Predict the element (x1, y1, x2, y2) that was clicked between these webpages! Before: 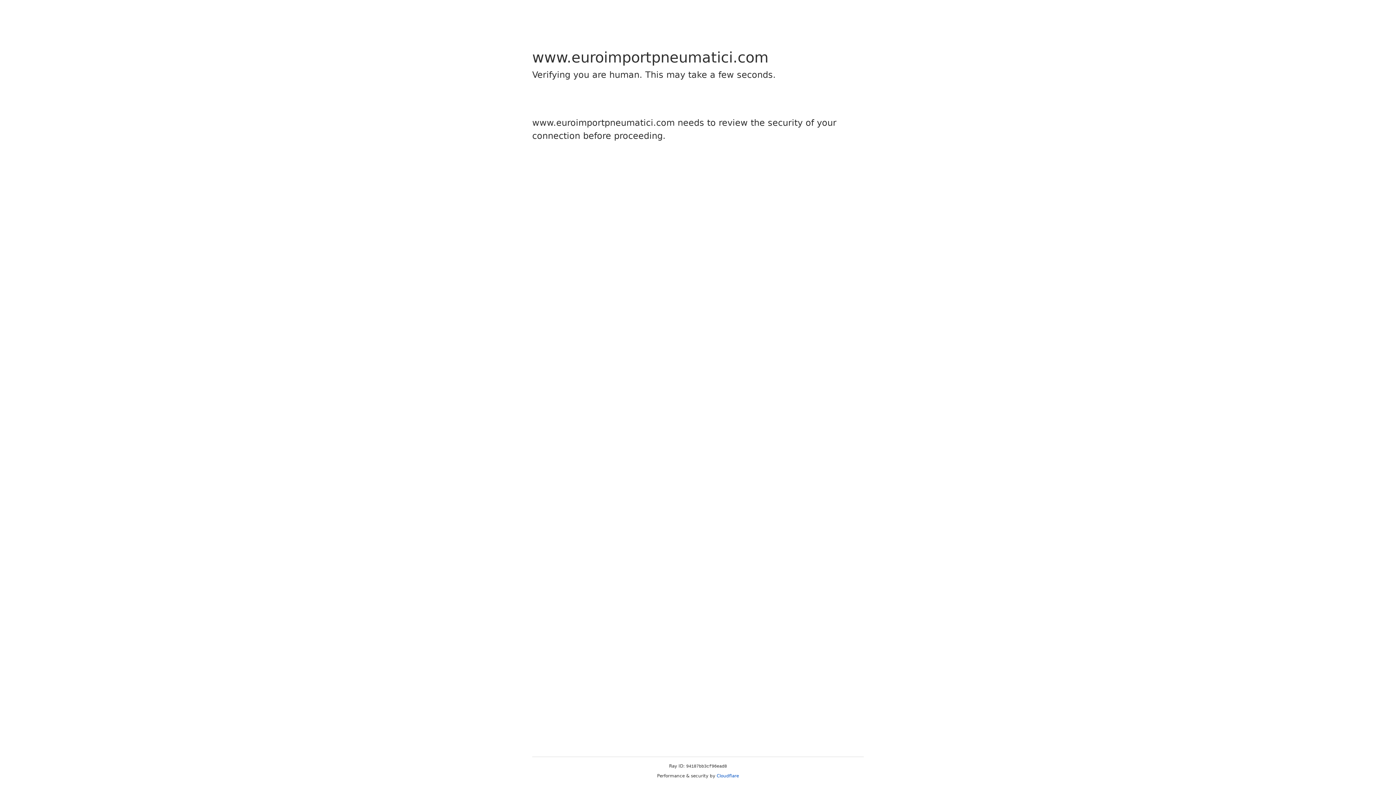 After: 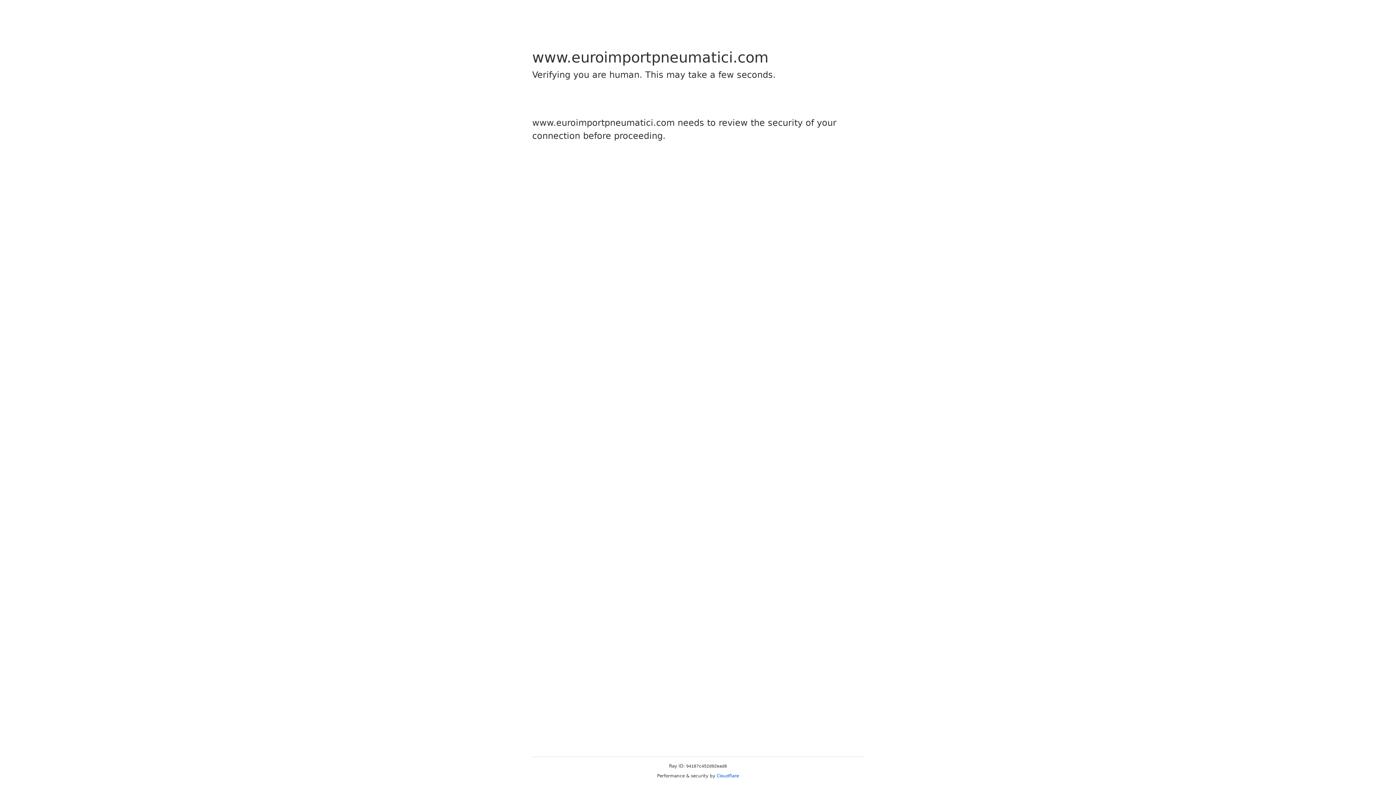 Action: label: Cloudflare bbox: (716, 773, 739, 778)